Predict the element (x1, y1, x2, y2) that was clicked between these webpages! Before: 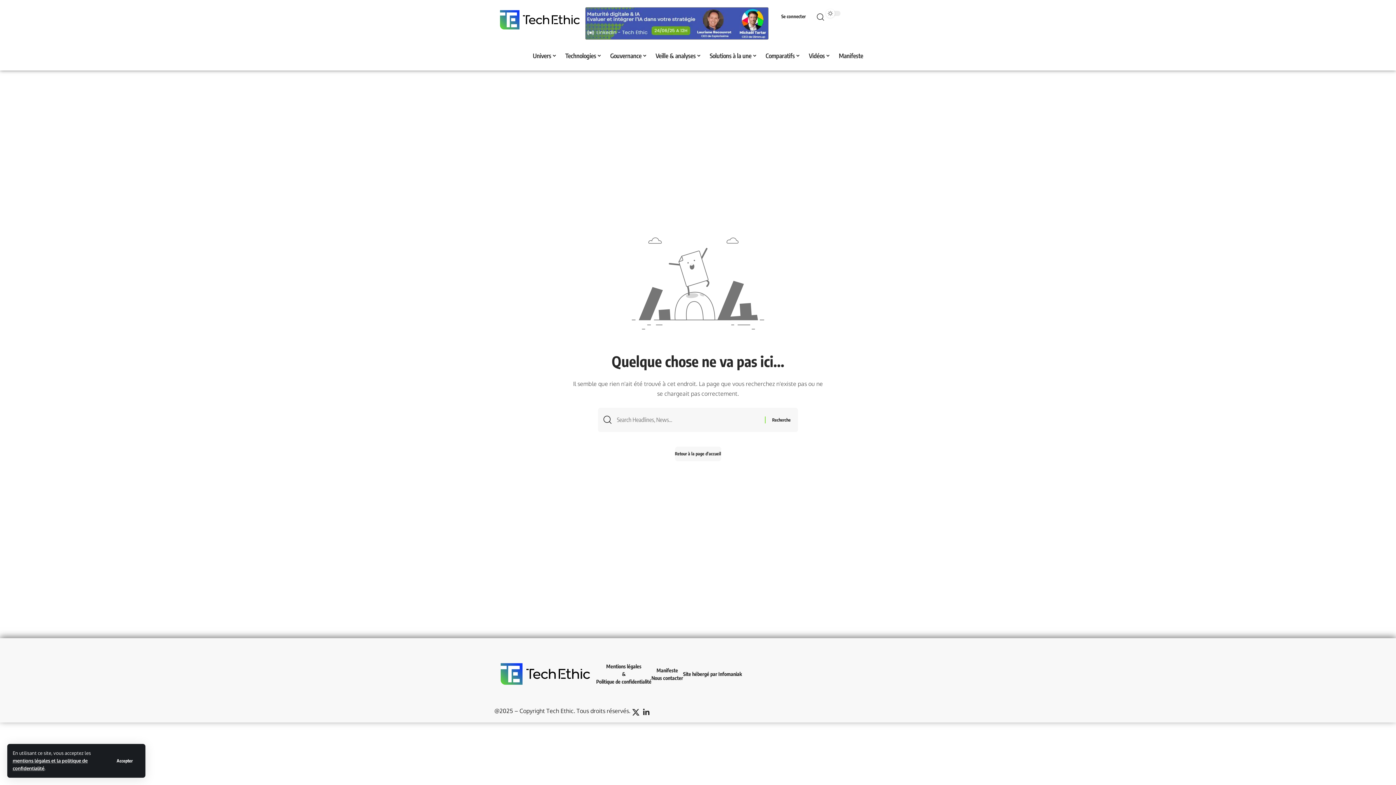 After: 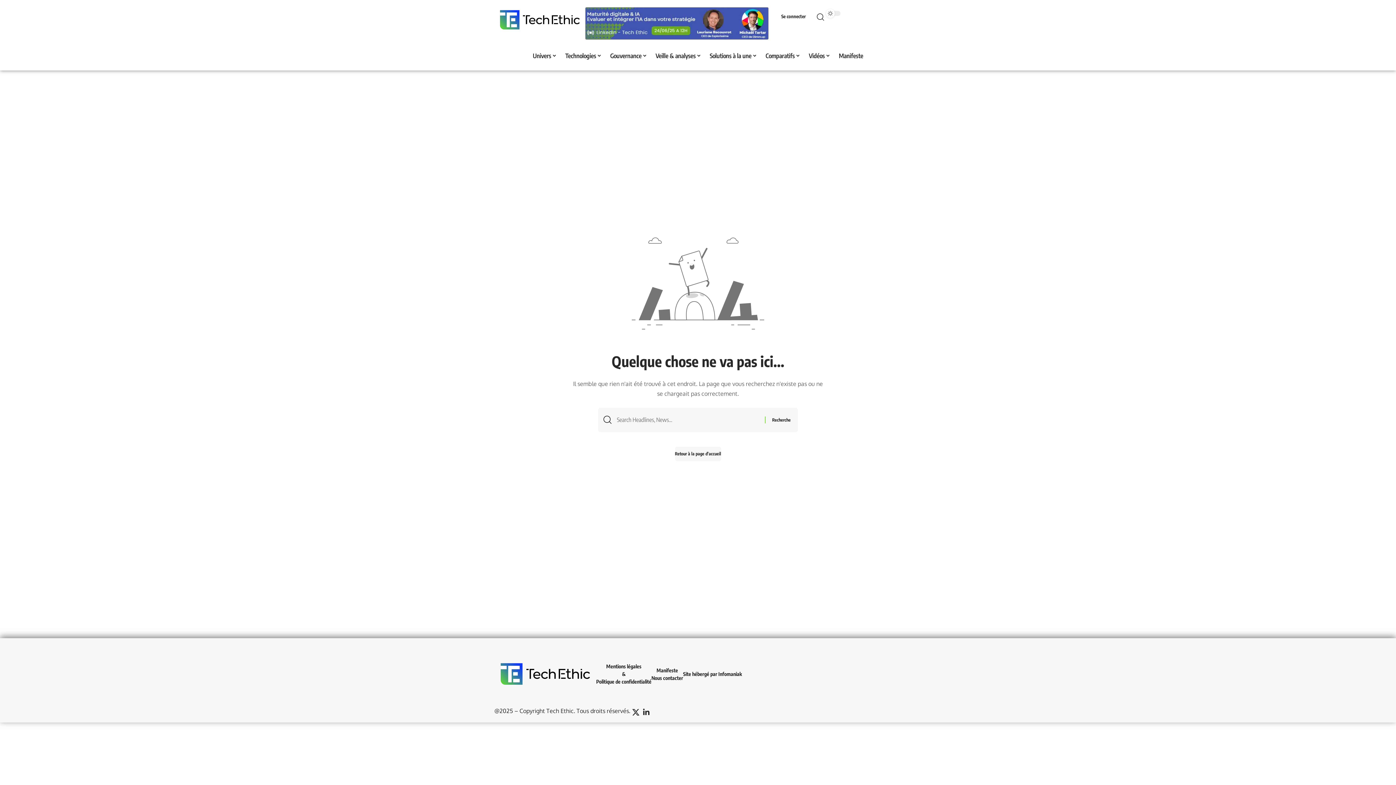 Action: label: Accepter bbox: (109, 755, 140, 767)